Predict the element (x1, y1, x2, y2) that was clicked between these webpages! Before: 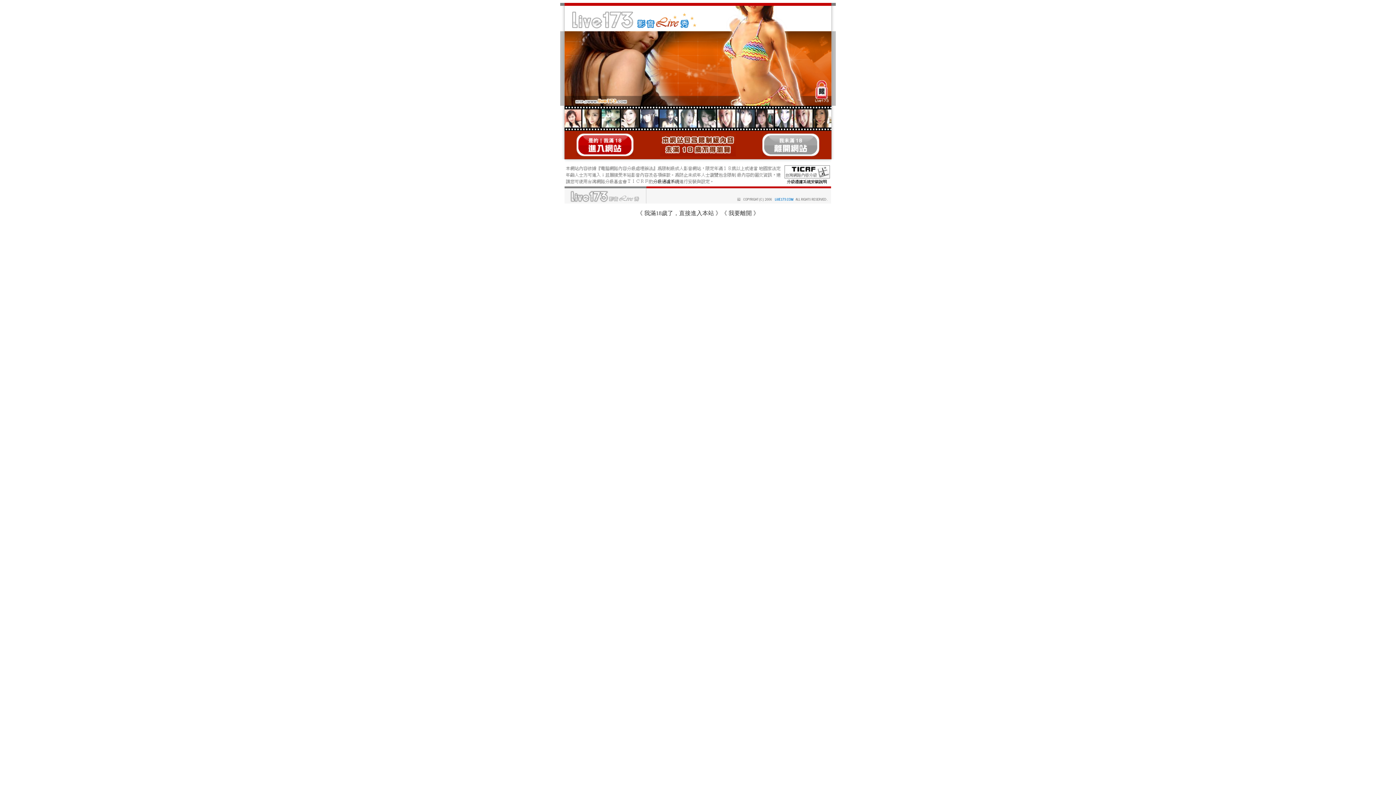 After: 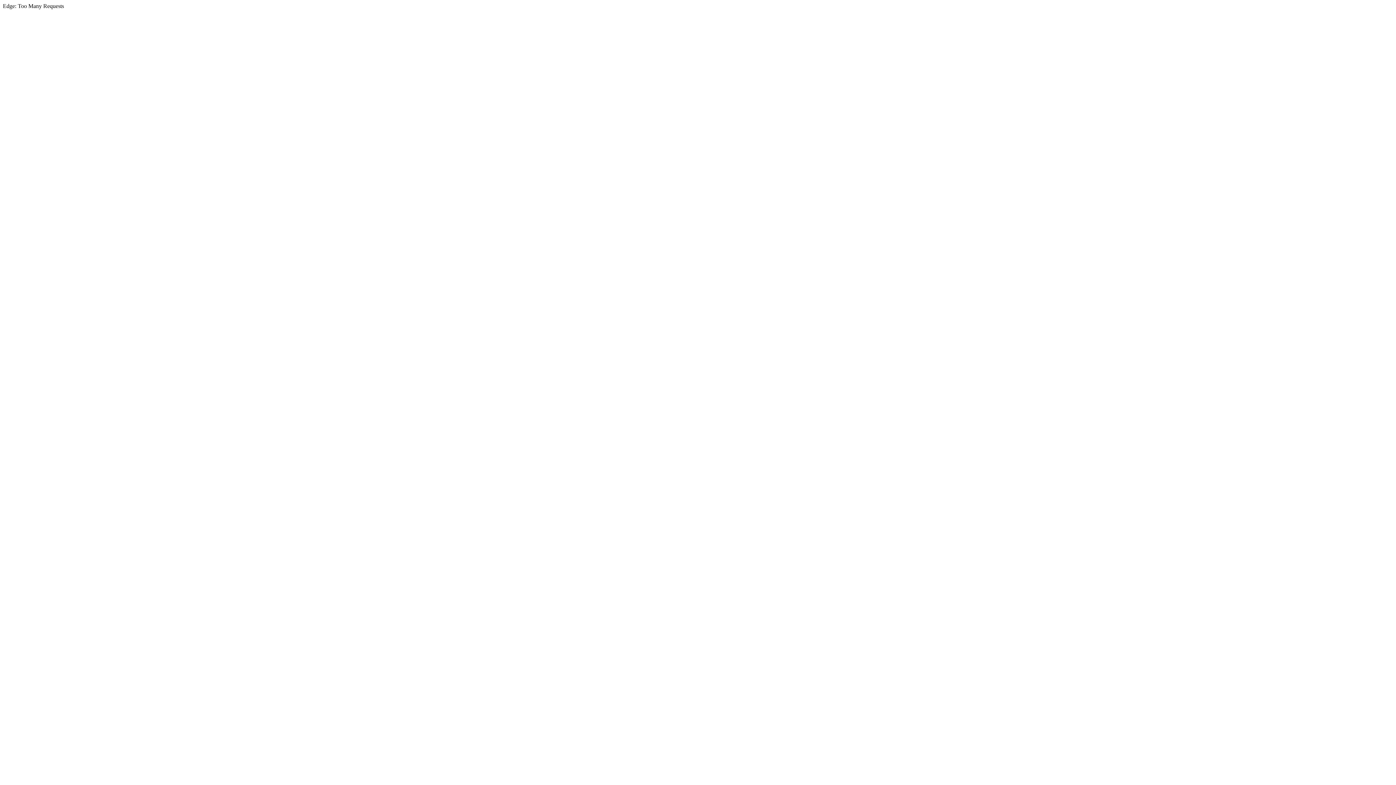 Action: bbox: (728, 210, 752, 216) label: 我要離開